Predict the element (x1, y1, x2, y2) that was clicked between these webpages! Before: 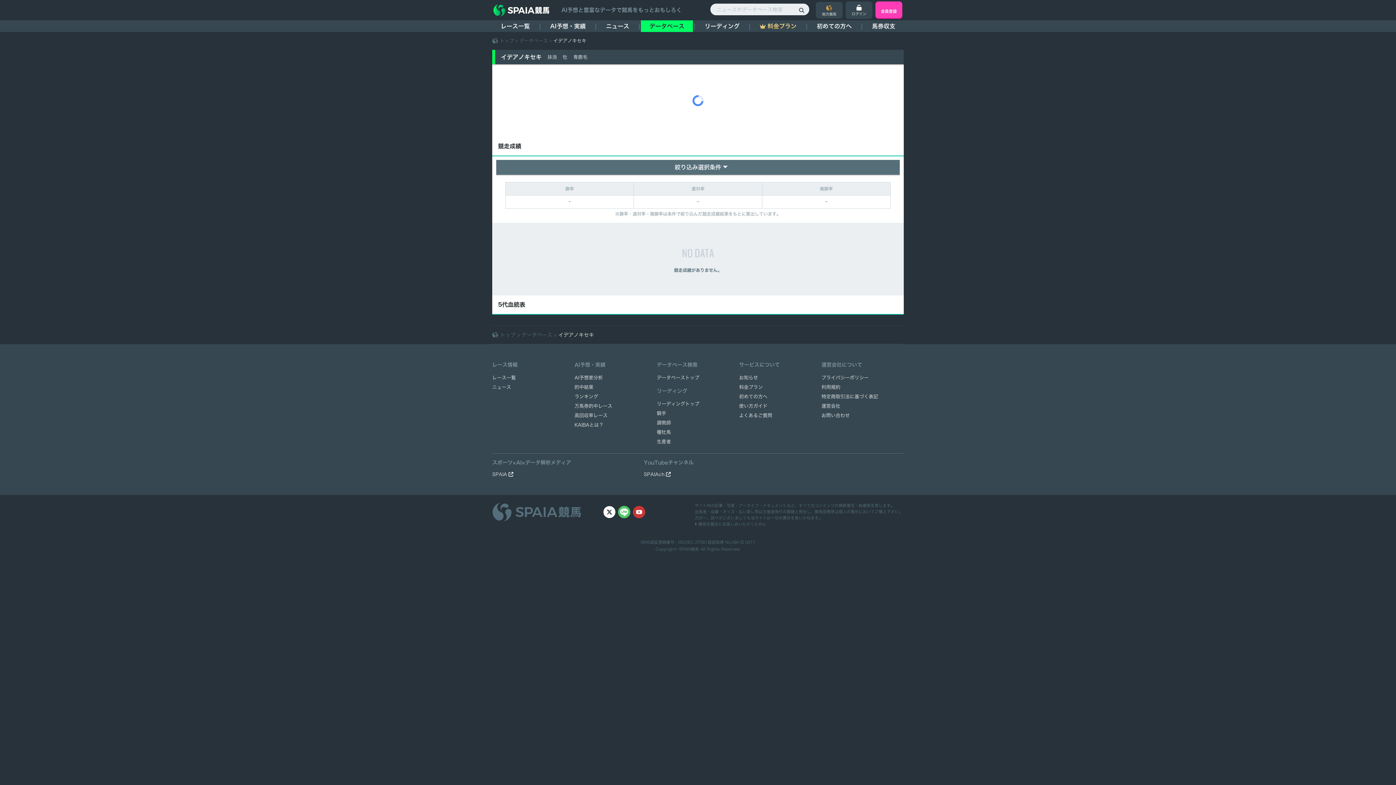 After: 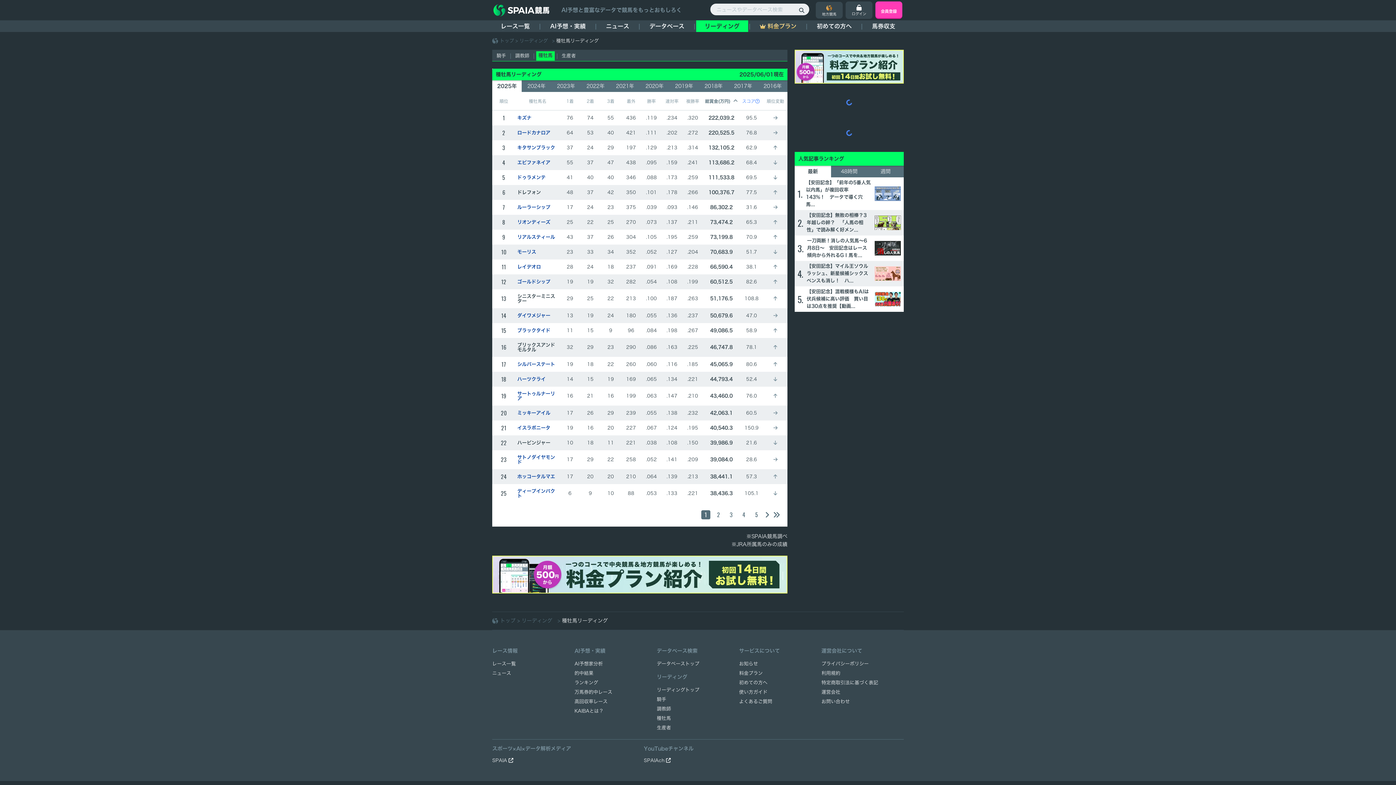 Action: bbox: (657, 428, 671, 437) label: 種牡馬